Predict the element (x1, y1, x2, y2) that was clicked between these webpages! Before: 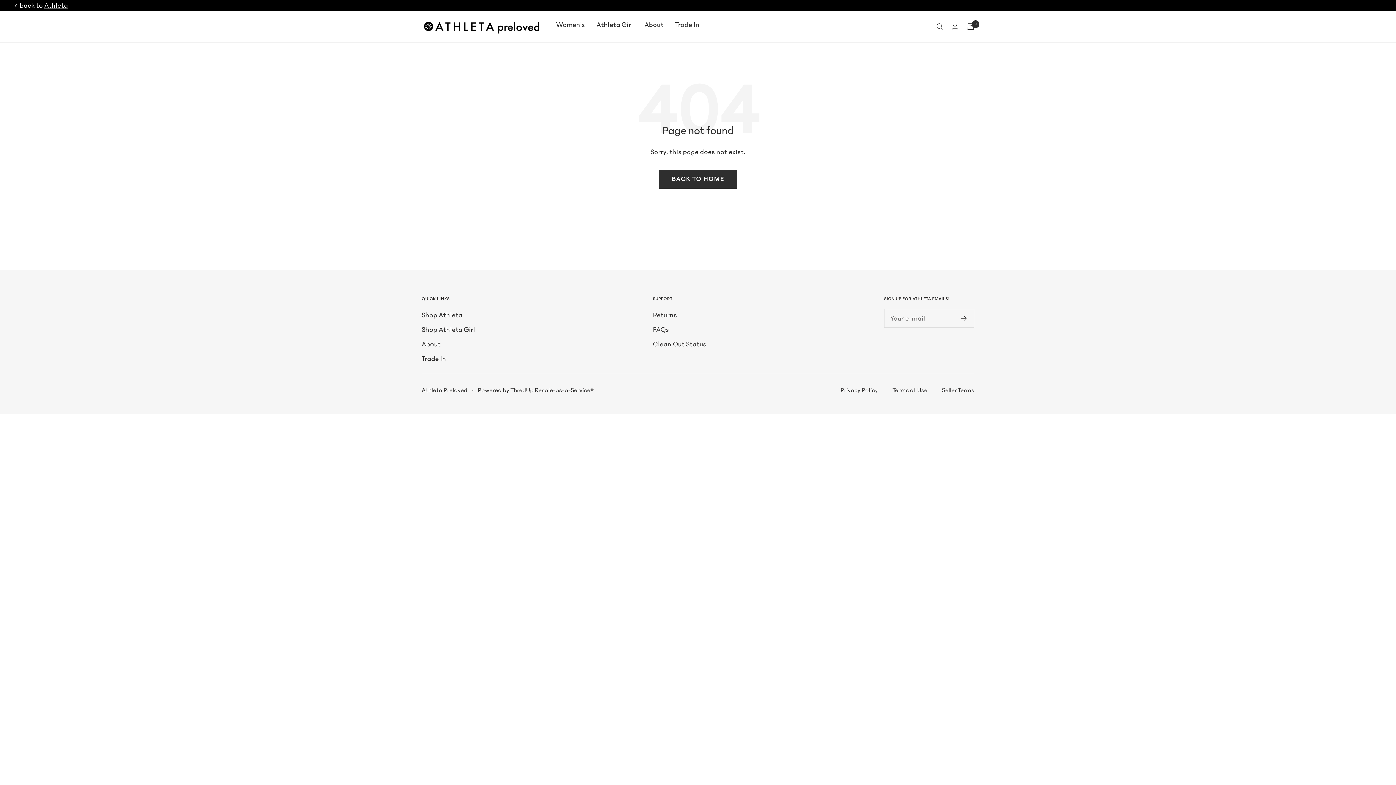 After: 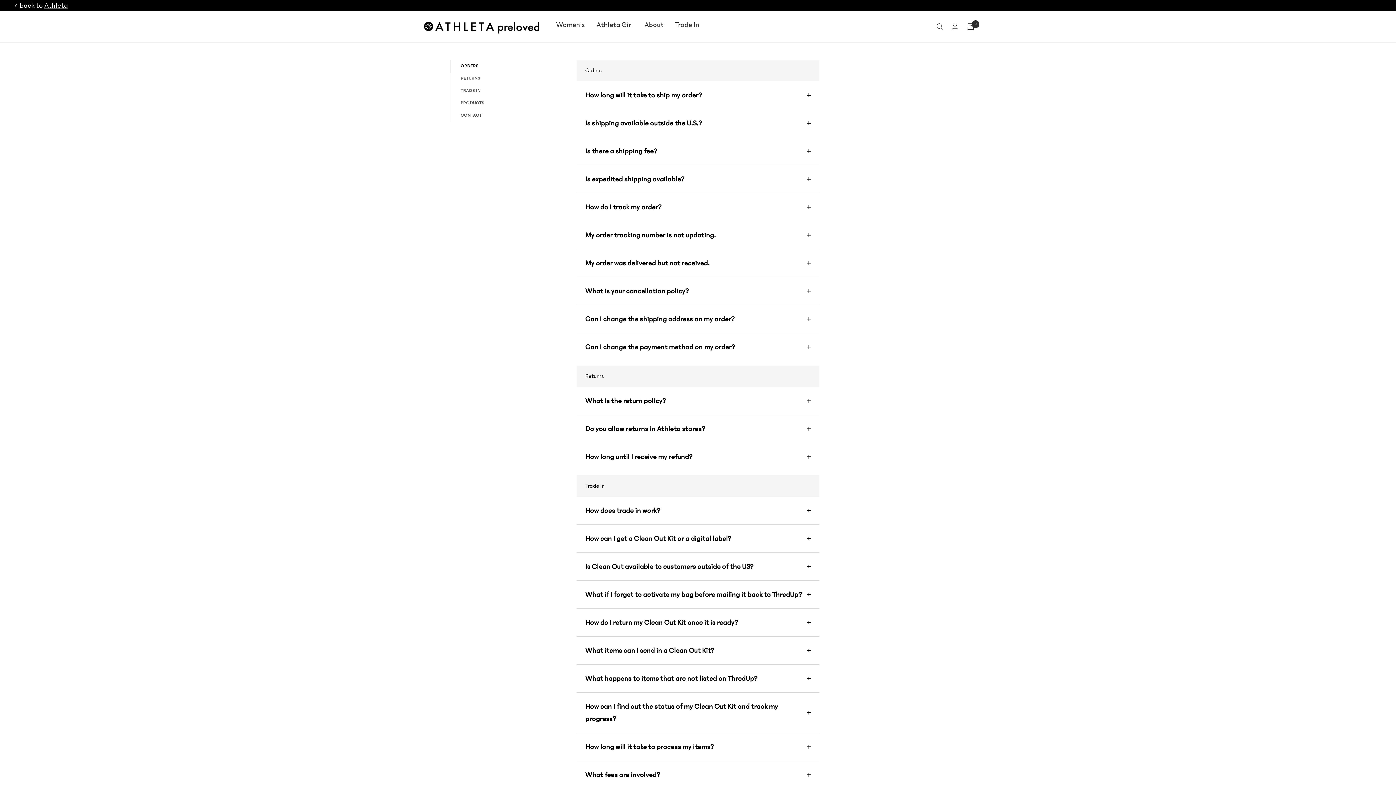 Action: label: FAQs bbox: (653, 323, 669, 335)